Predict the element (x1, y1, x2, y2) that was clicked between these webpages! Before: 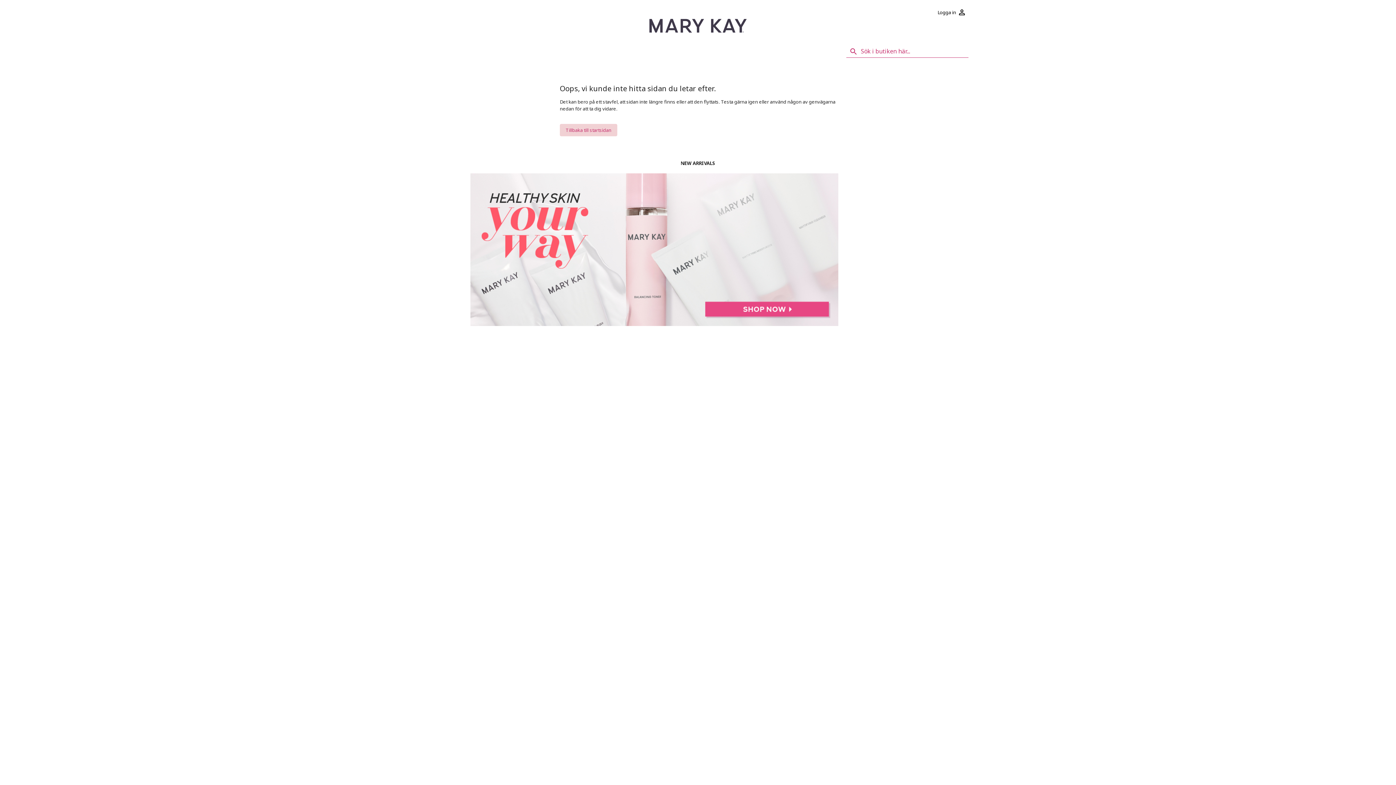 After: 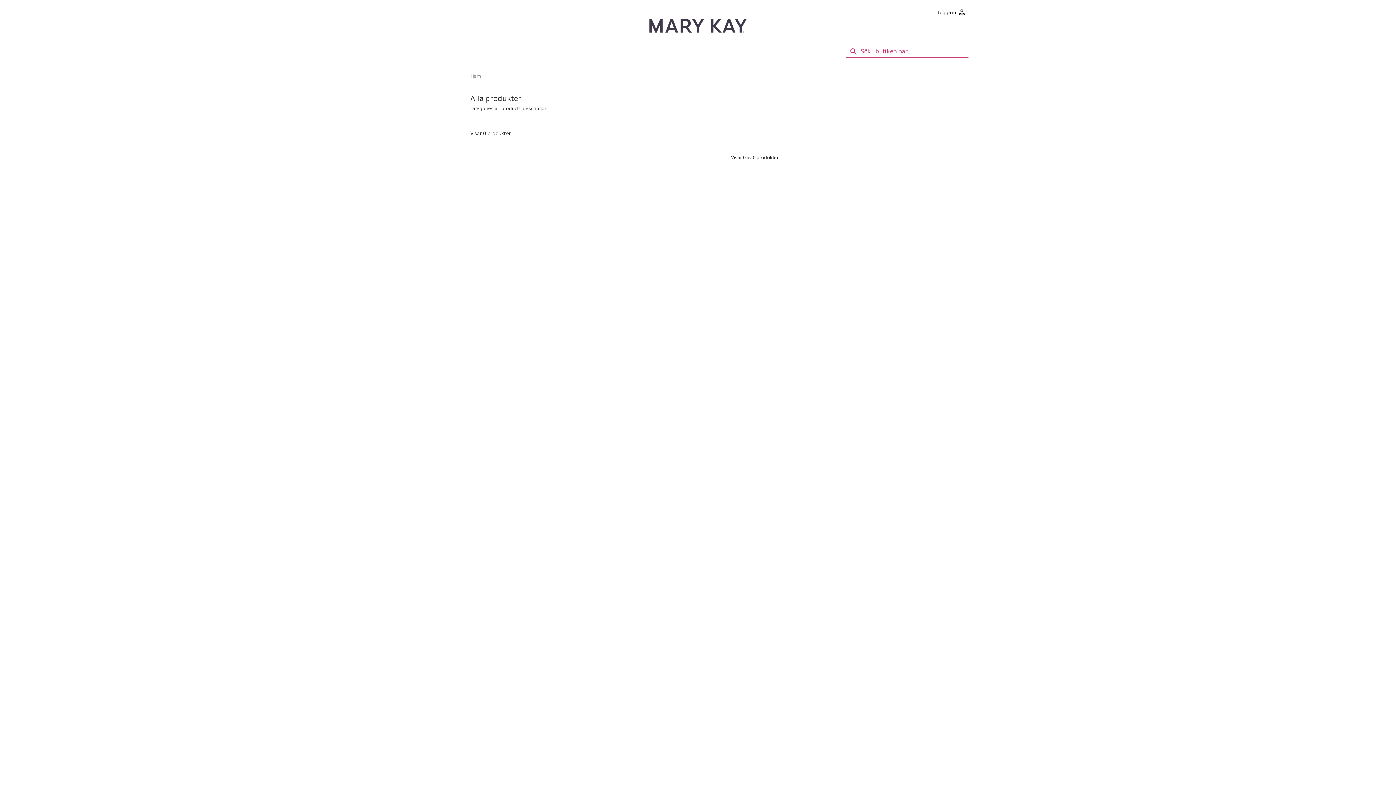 Action: bbox: (470, 320, 838, 327)